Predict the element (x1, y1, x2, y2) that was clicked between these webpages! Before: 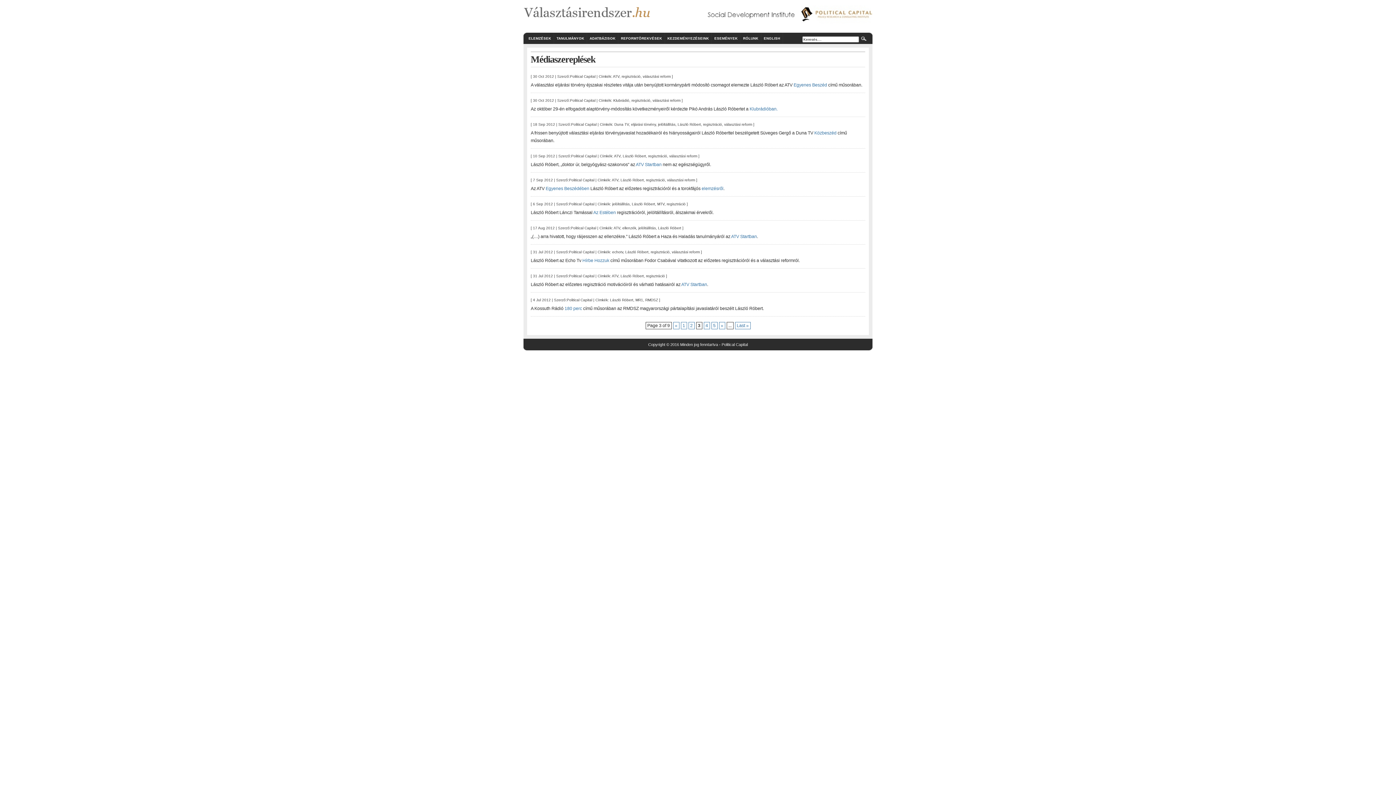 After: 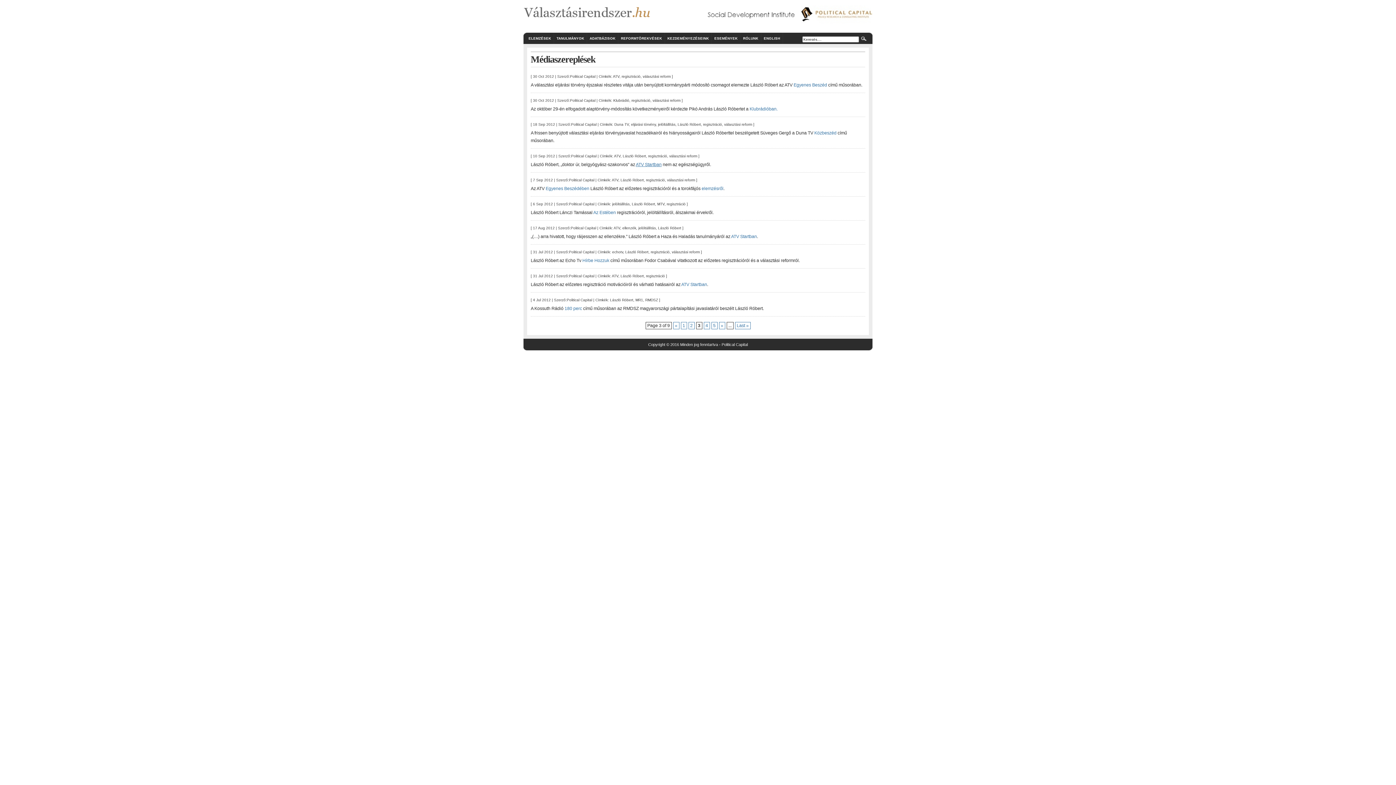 Action: bbox: (636, 162, 661, 167) label: ATV Startban